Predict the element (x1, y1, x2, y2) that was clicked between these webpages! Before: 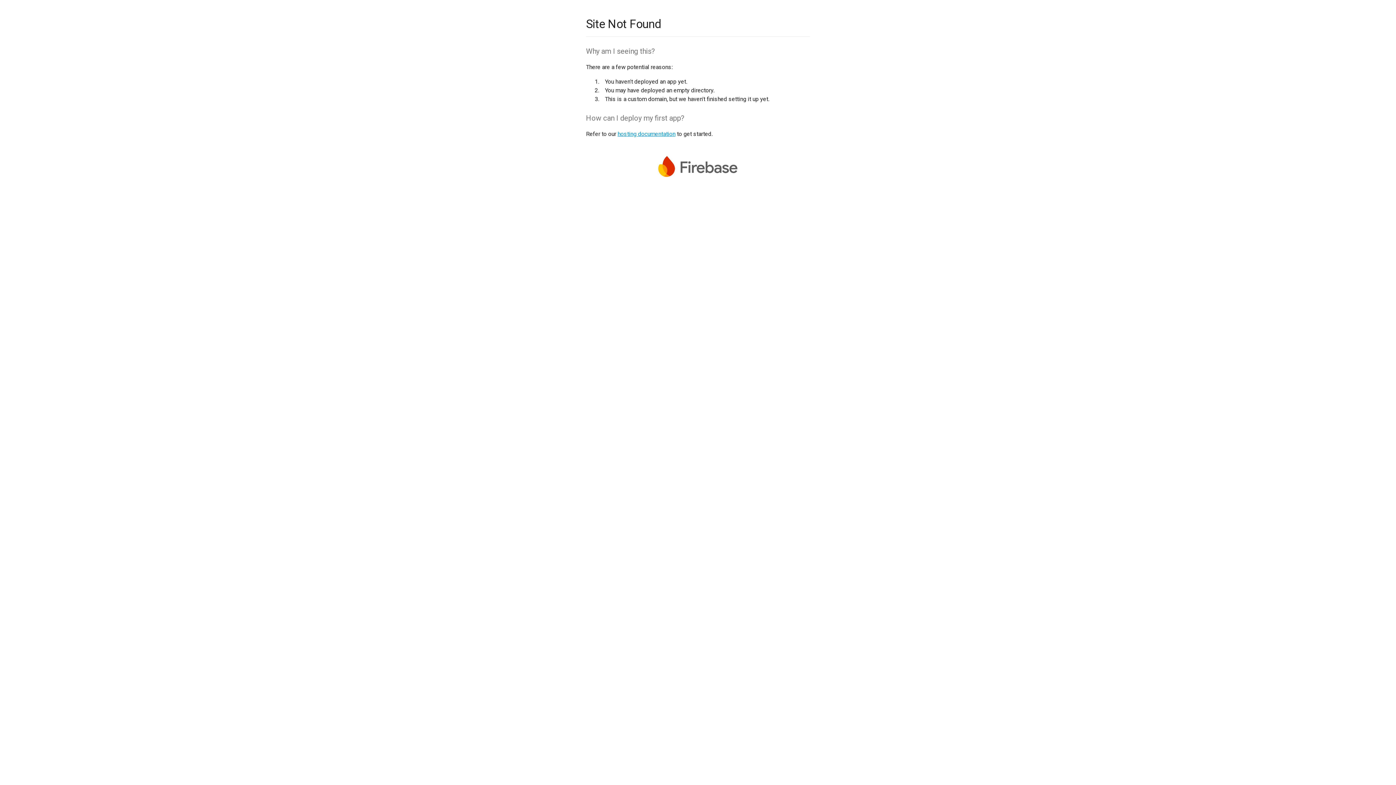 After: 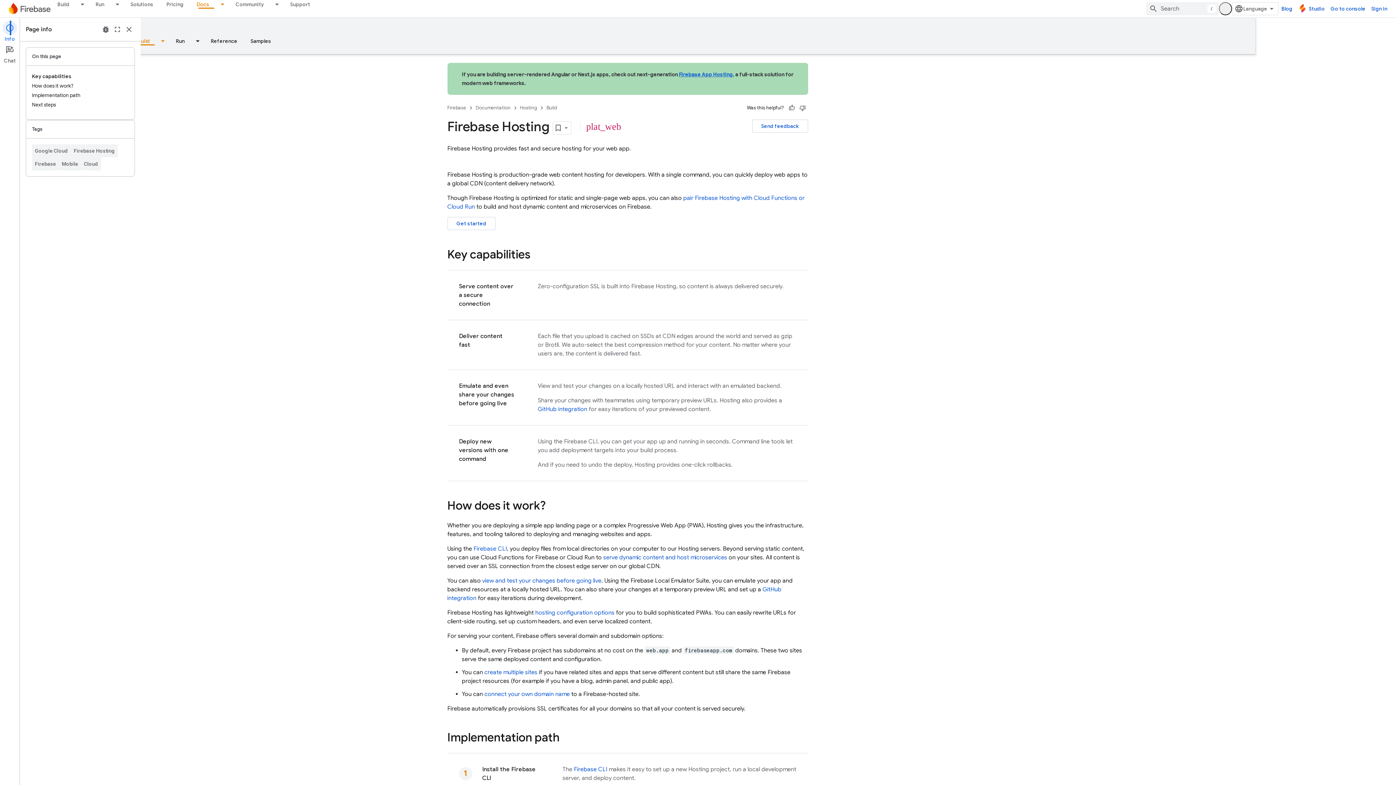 Action: label: hosting documentation bbox: (617, 130, 675, 137)